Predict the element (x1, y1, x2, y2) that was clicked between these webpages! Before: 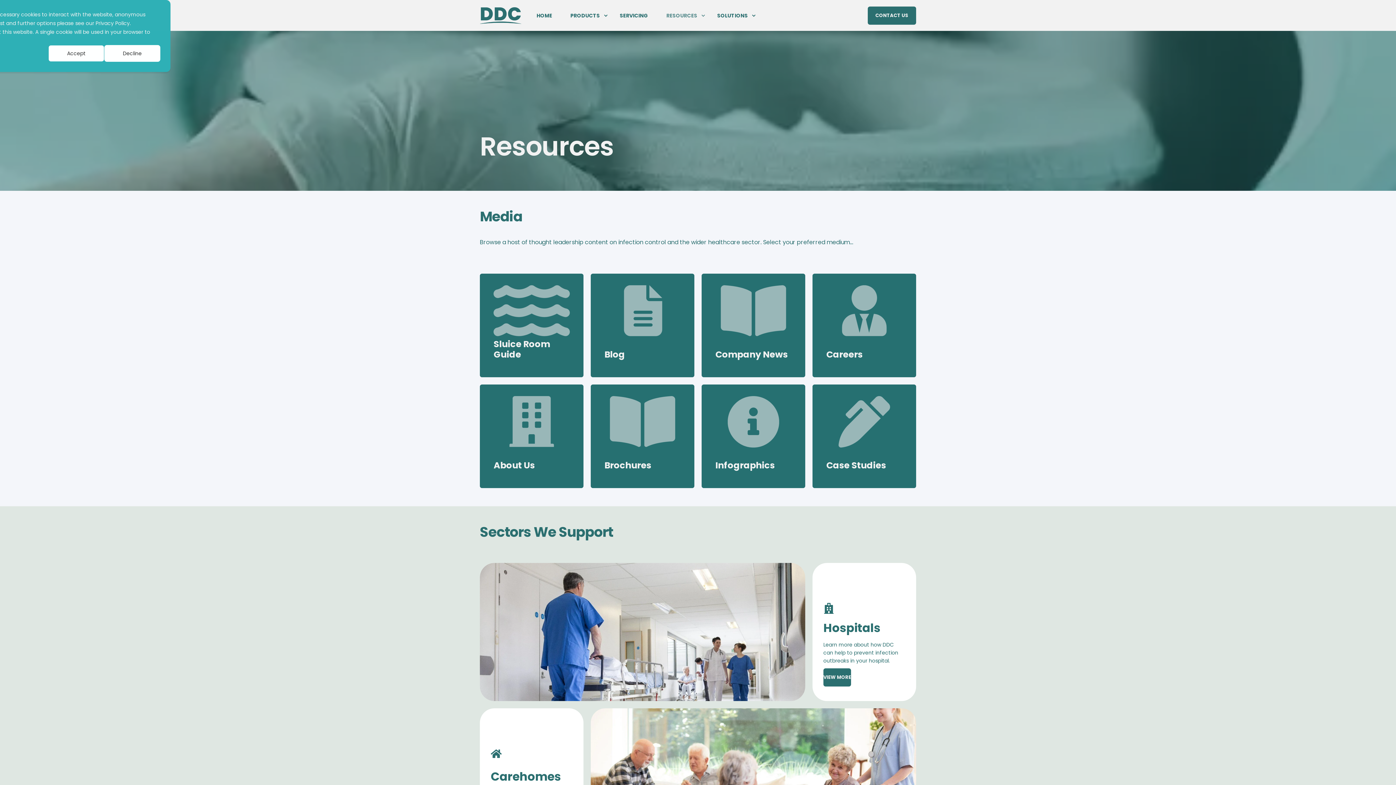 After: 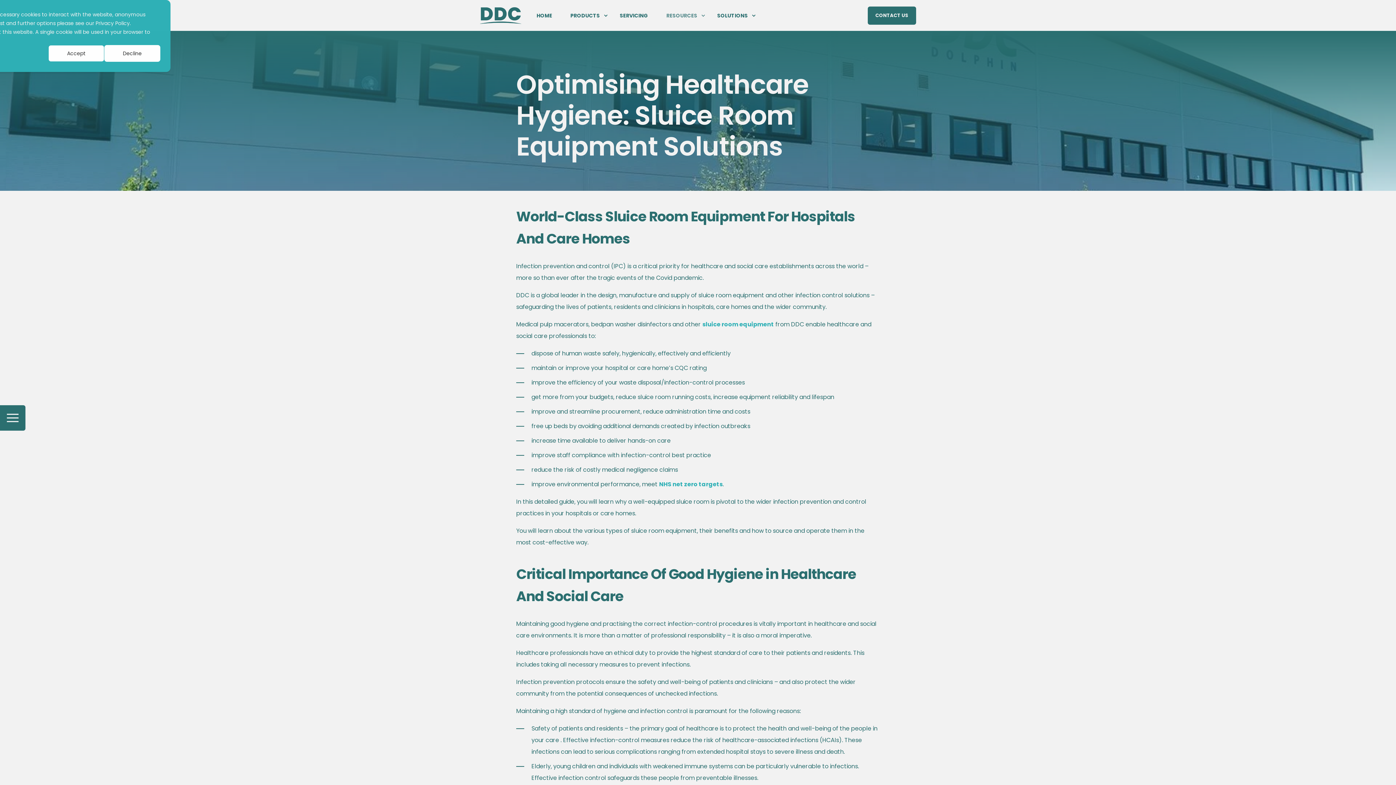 Action: bbox: (480, 273, 583, 377) label: Sluice Room Guide
Sluice Room Guide
FIND OUT MORE